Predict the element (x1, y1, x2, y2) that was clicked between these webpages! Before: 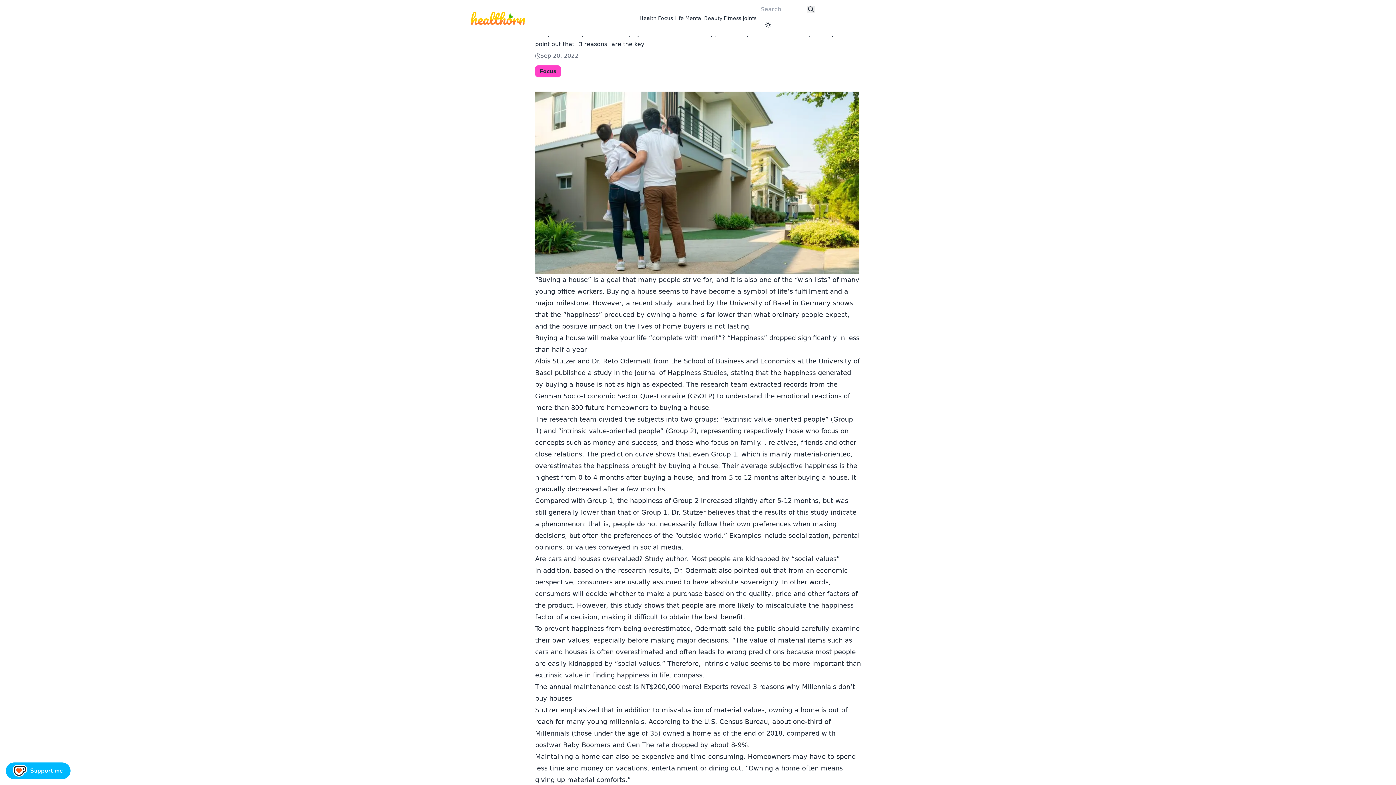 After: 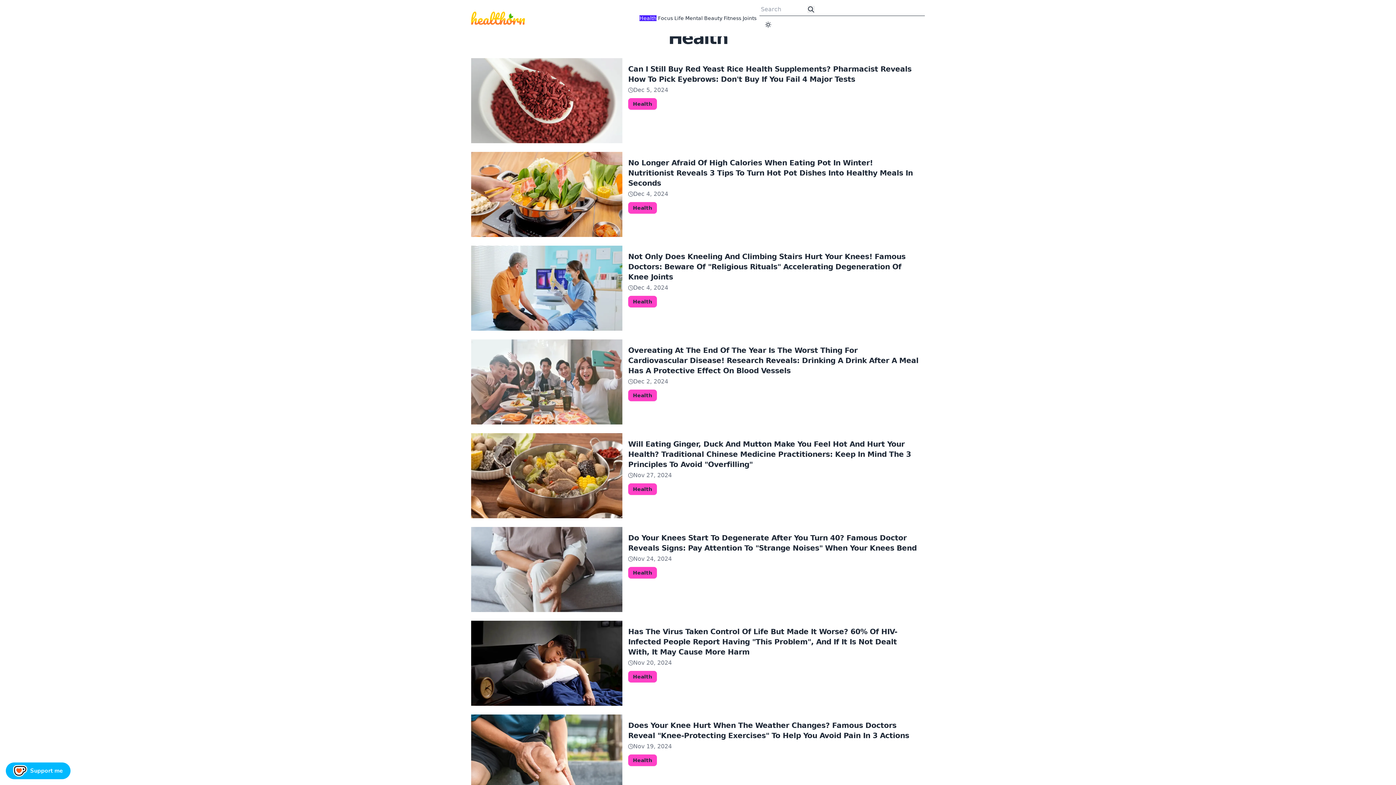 Action: bbox: (639, 15, 656, 21) label: Health